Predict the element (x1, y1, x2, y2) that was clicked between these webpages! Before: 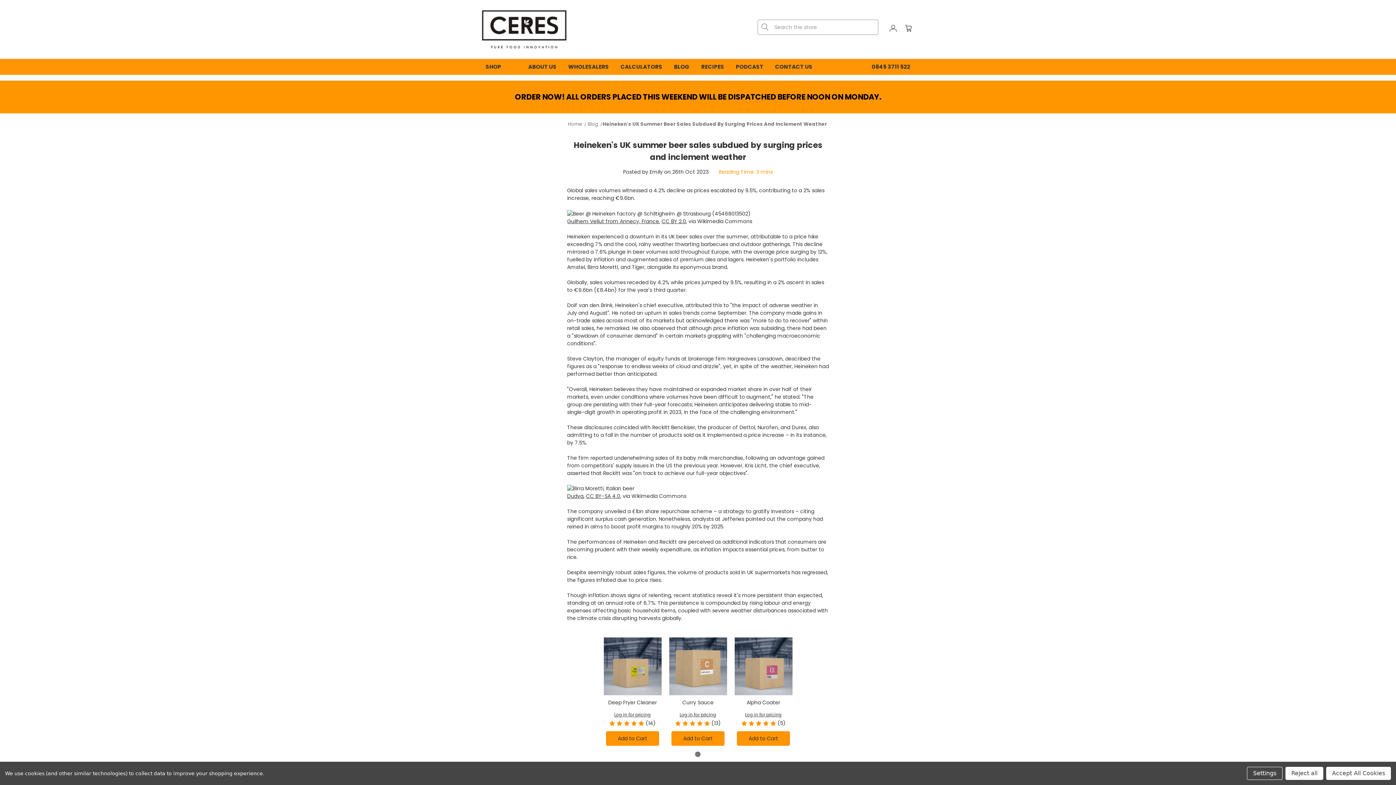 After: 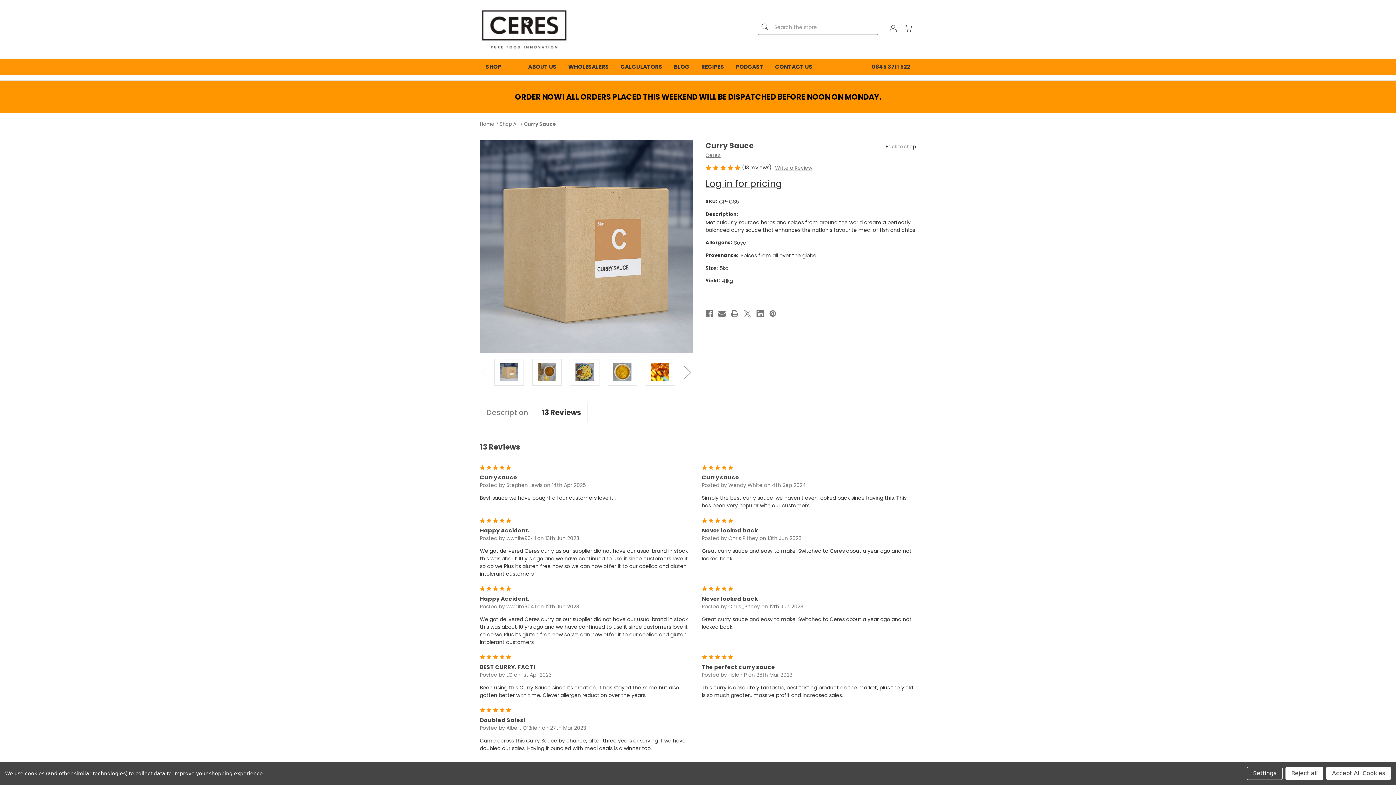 Action: label: (13) bbox: (711, 720, 721, 727)